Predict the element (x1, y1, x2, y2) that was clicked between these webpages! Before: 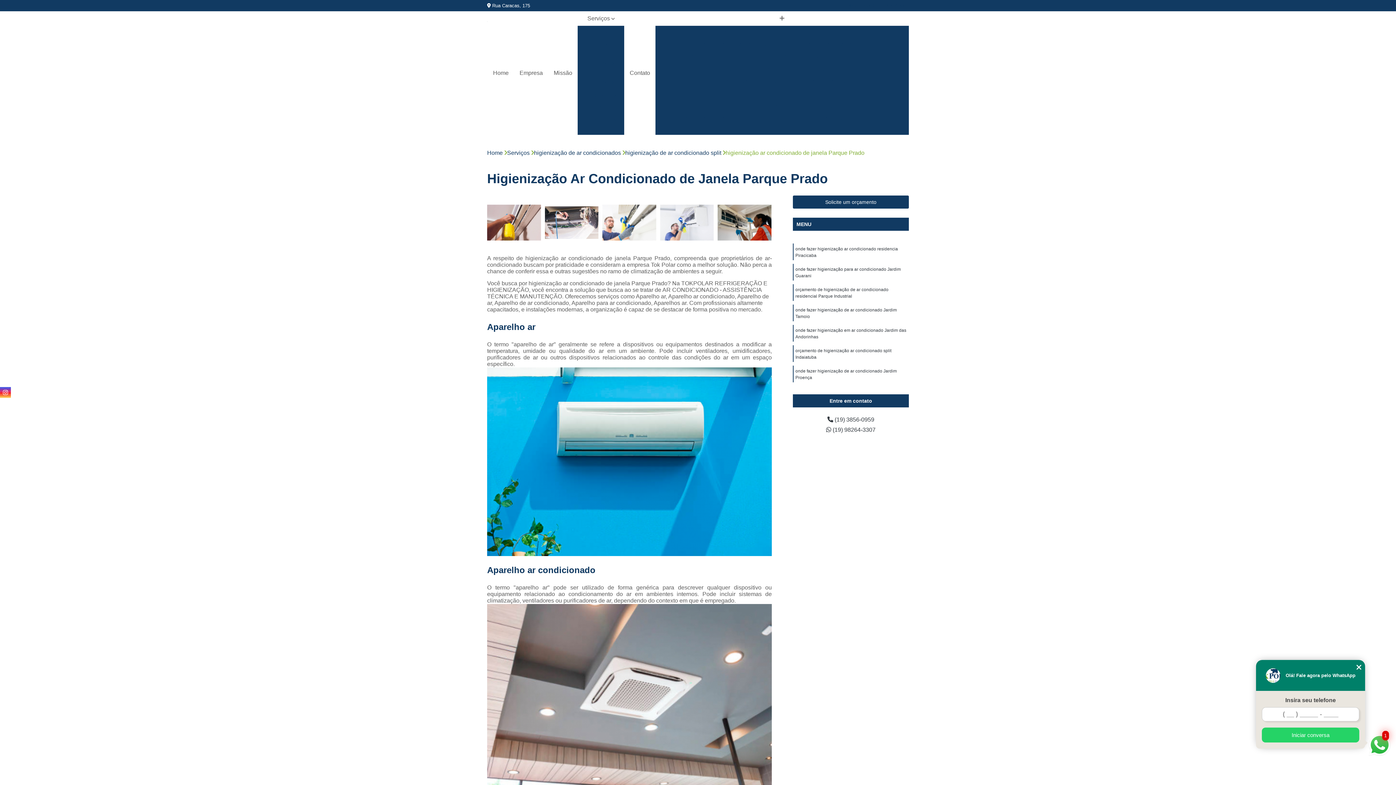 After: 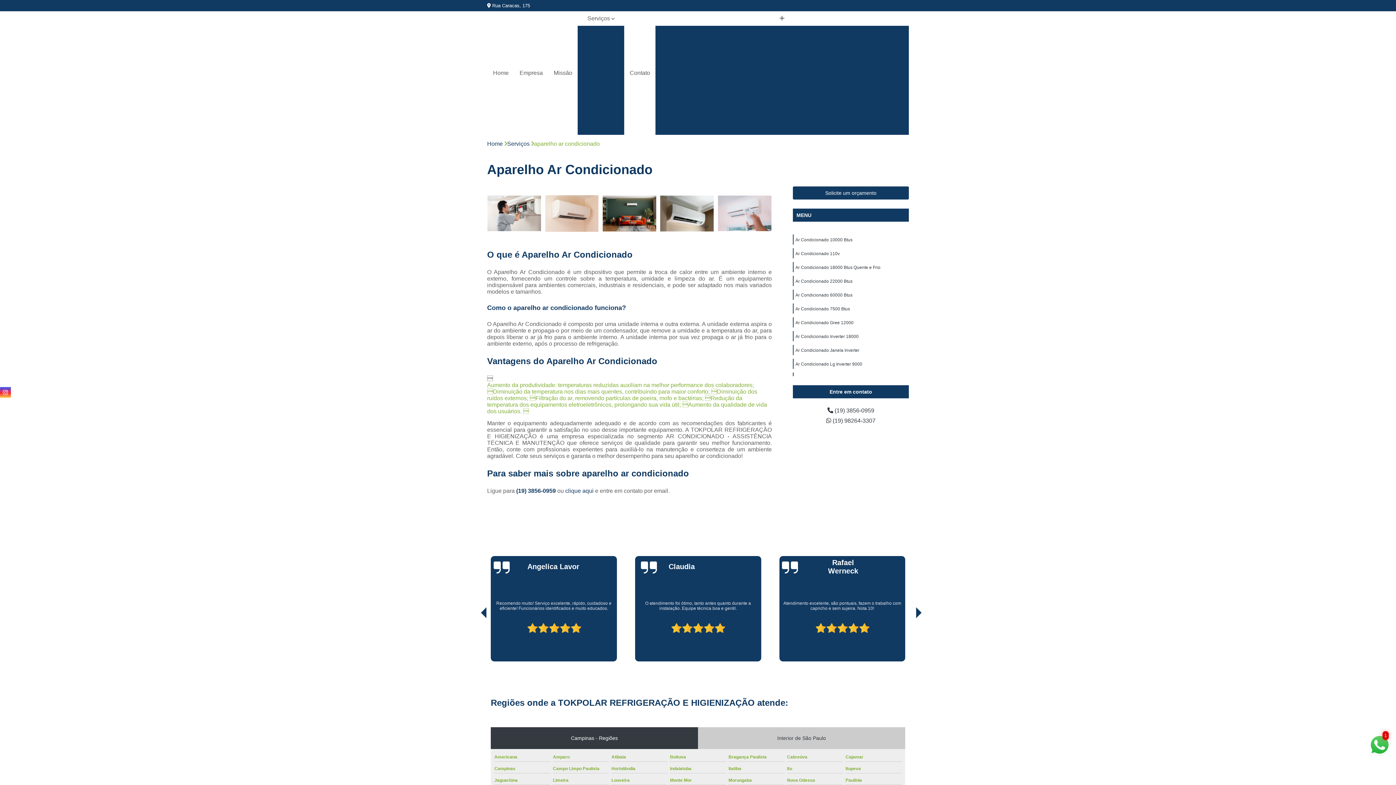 Action: label: Aparelho ar condicionado bbox: (577, 38, 624, 57)